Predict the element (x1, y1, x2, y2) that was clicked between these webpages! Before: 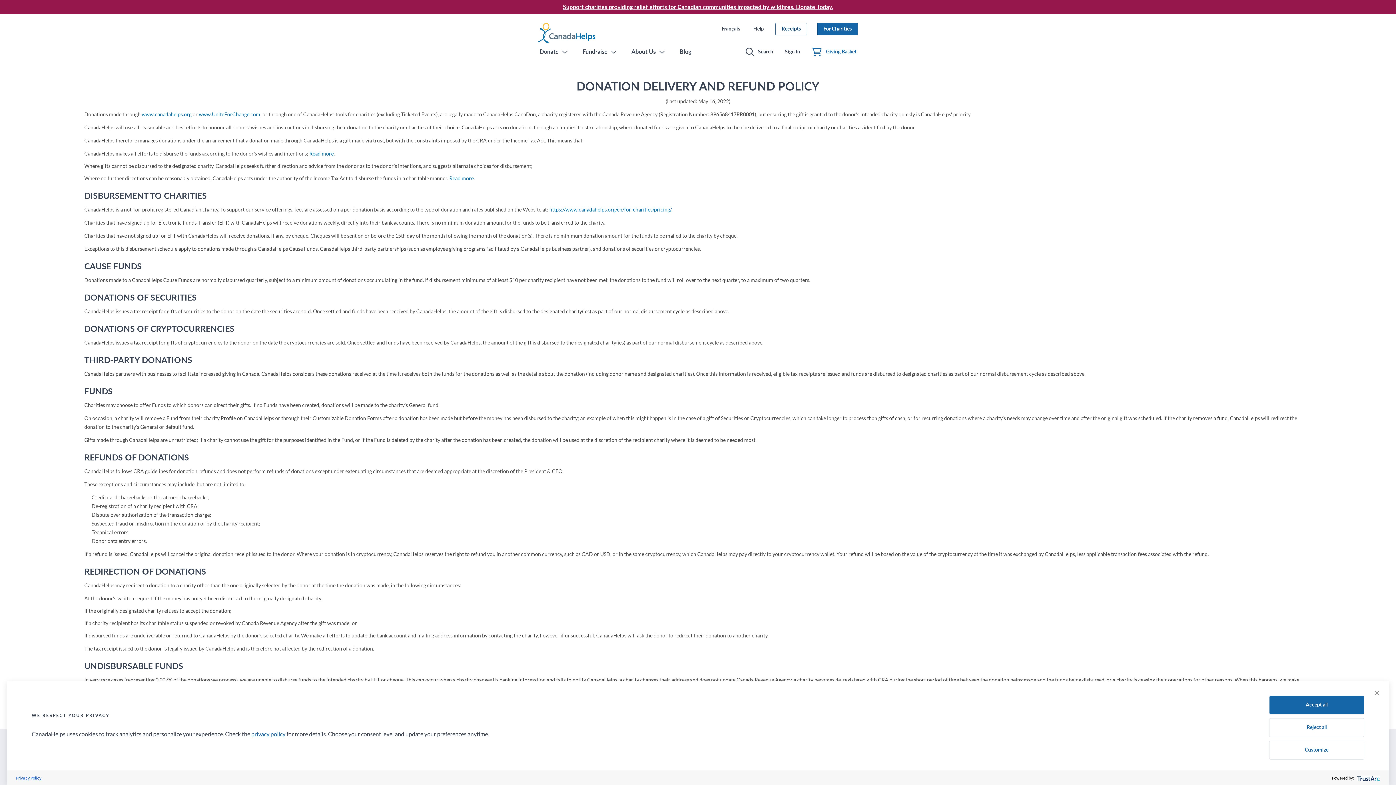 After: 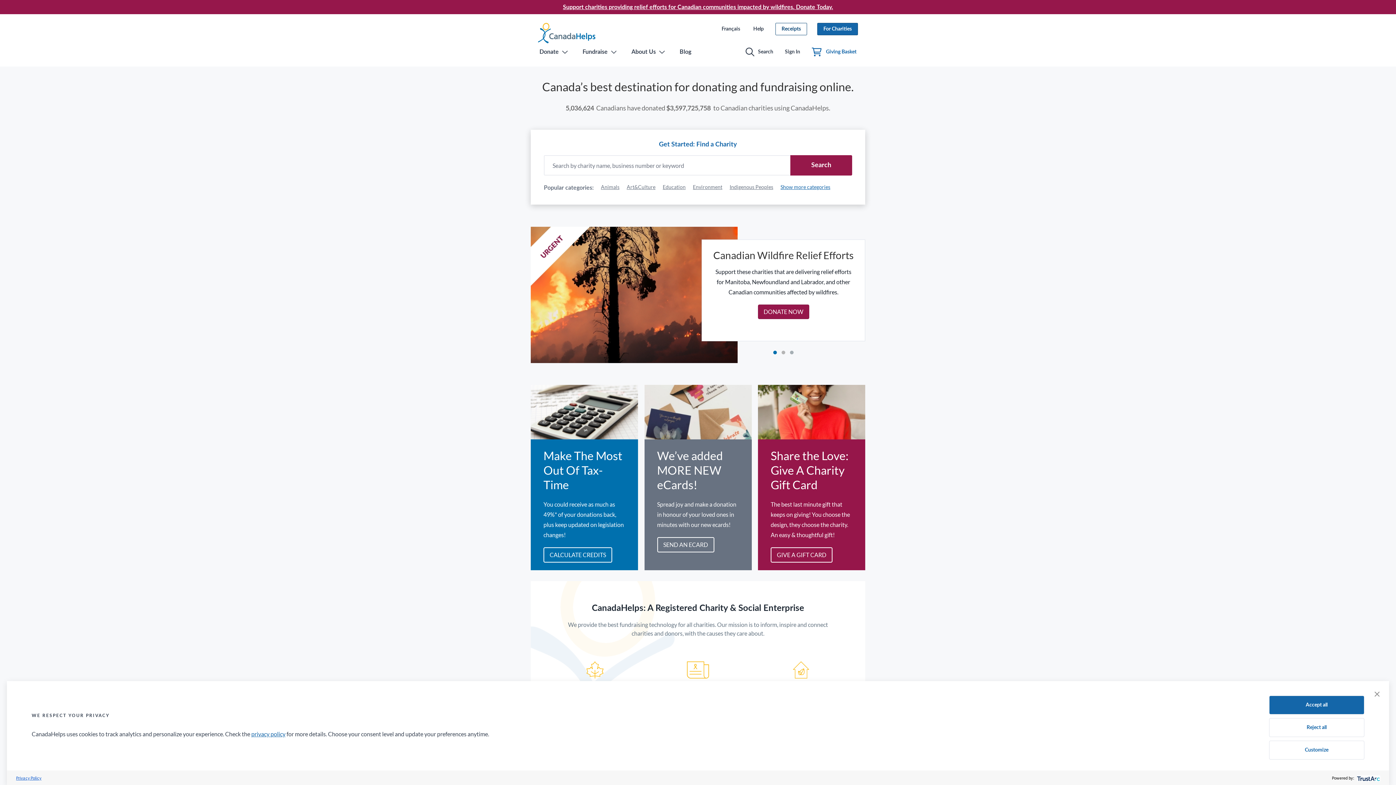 Action: bbox: (538, 22, 595, 43)